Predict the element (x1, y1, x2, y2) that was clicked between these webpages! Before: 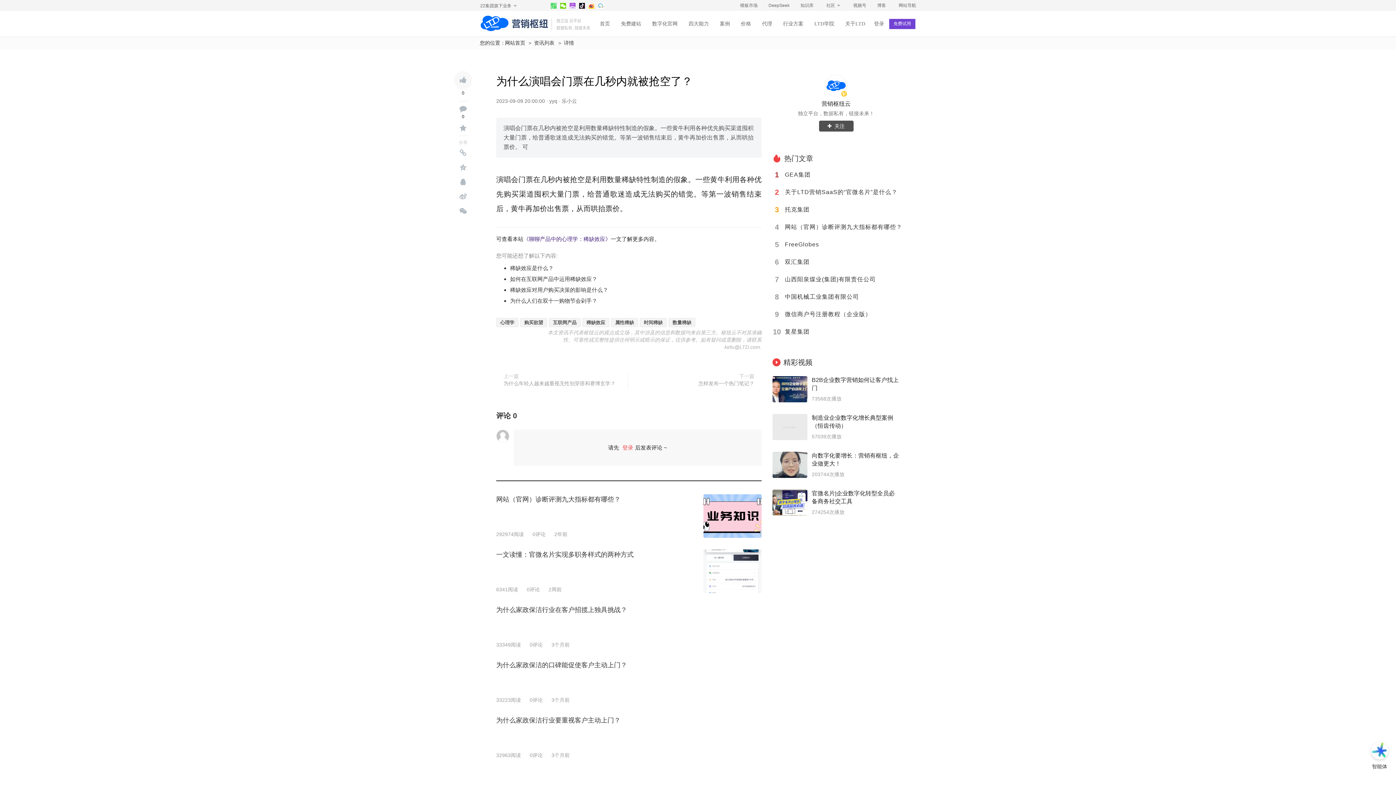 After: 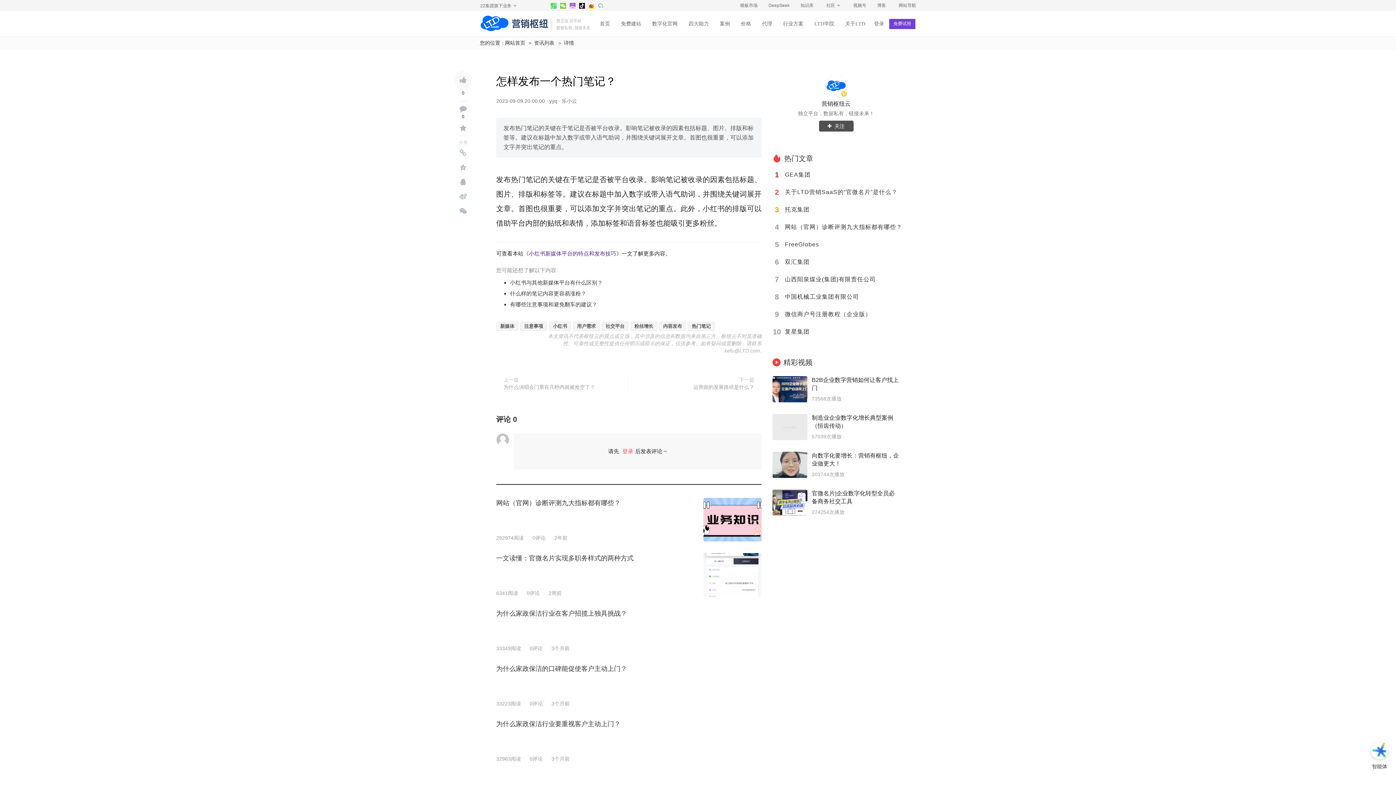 Action: bbox: (630, 380, 754, 387) label: 怎样发布一个热门笔记？